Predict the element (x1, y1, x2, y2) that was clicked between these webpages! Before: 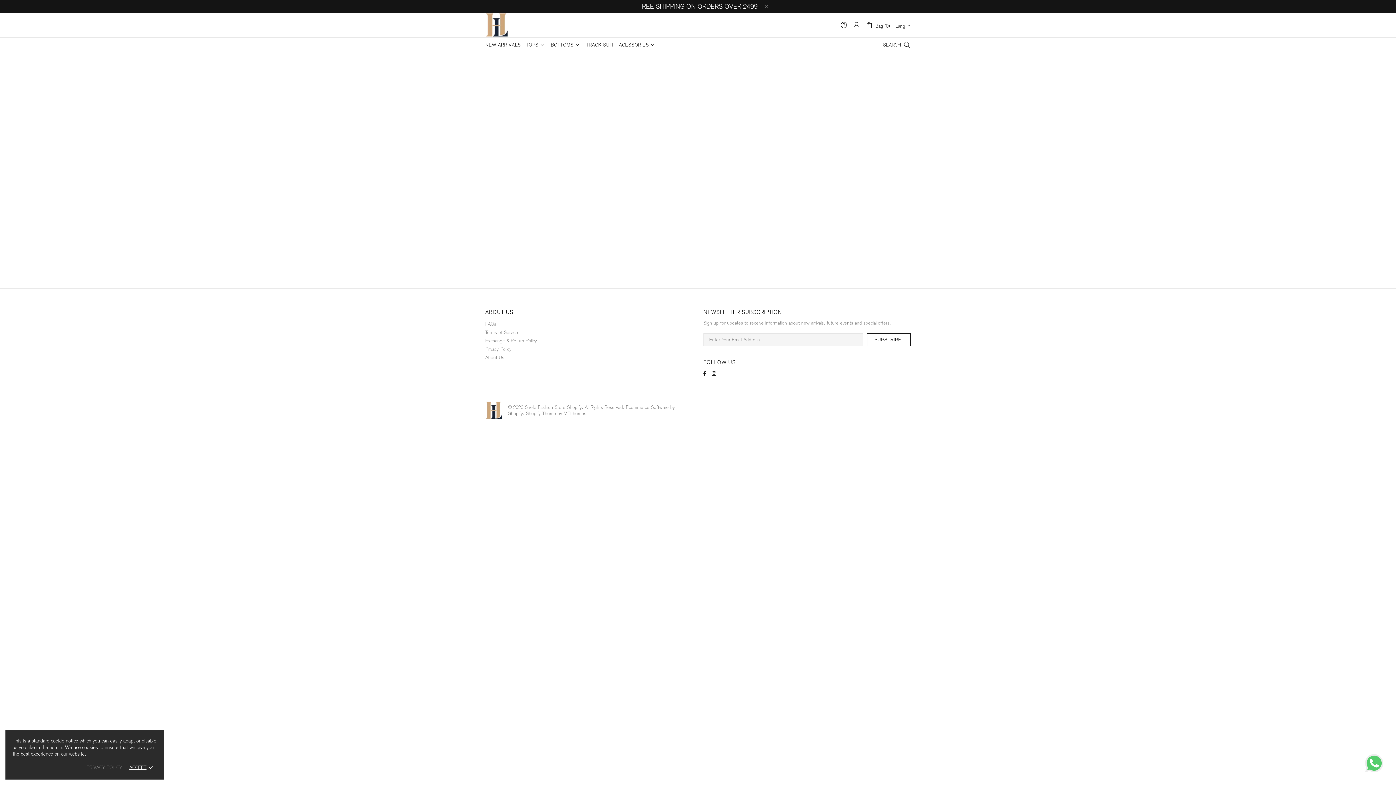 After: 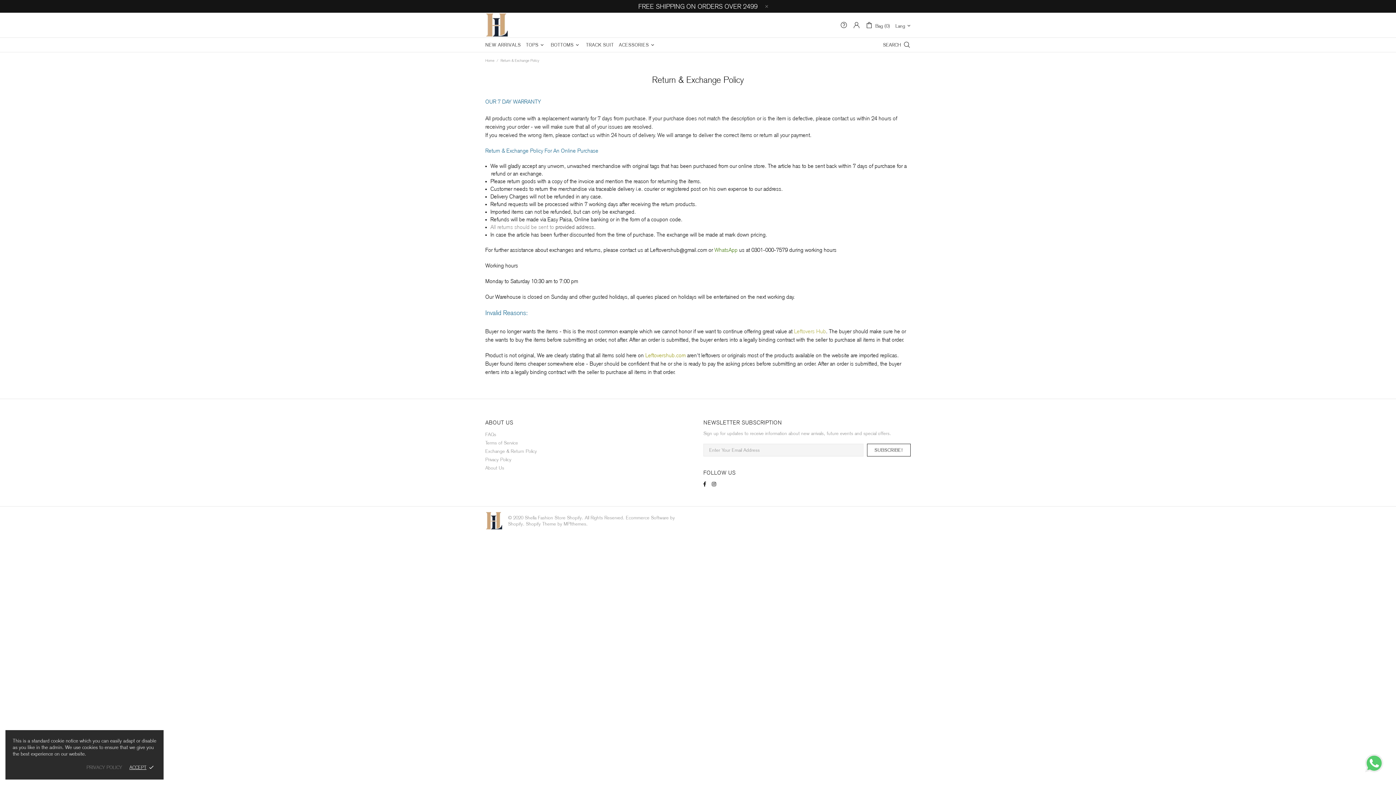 Action: label: Exchange & Return Policy bbox: (485, 337, 537, 344)